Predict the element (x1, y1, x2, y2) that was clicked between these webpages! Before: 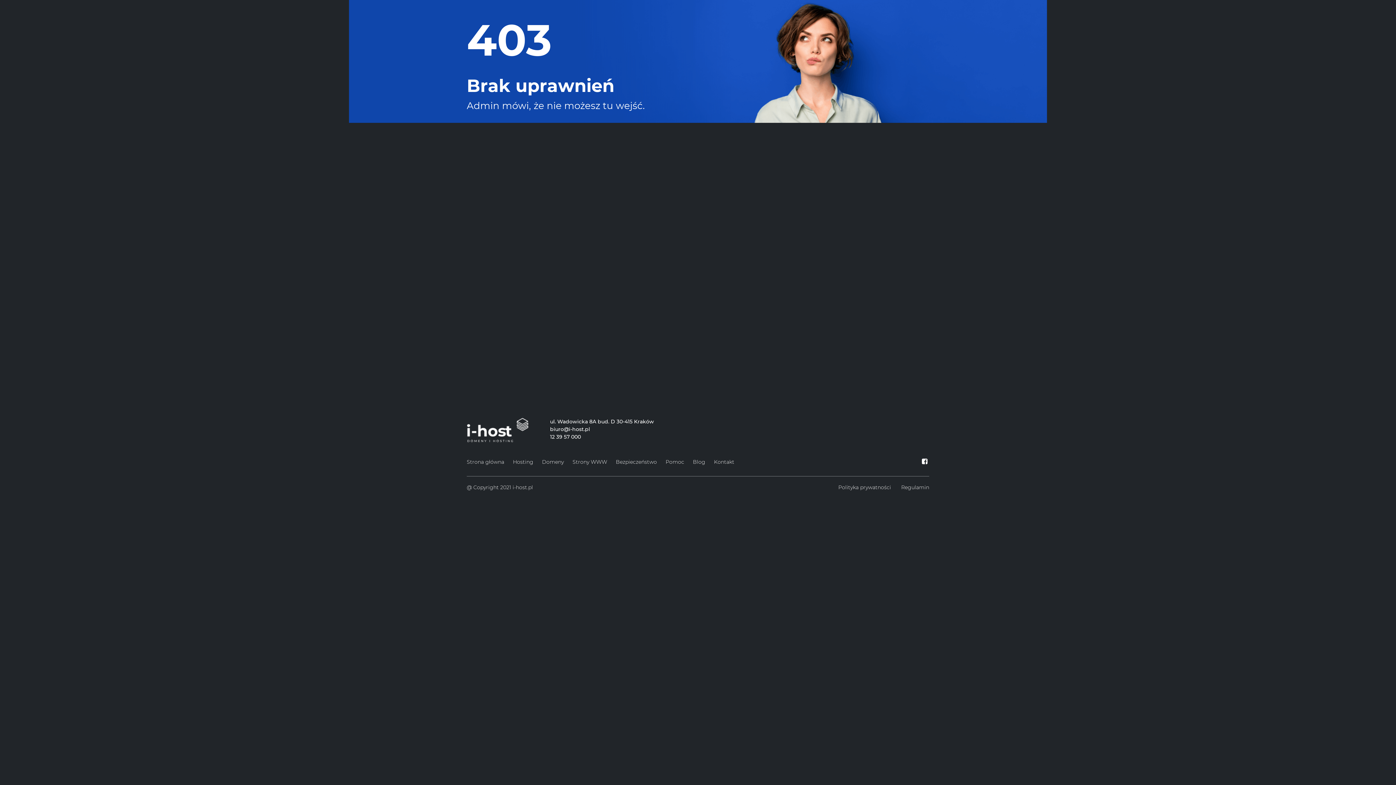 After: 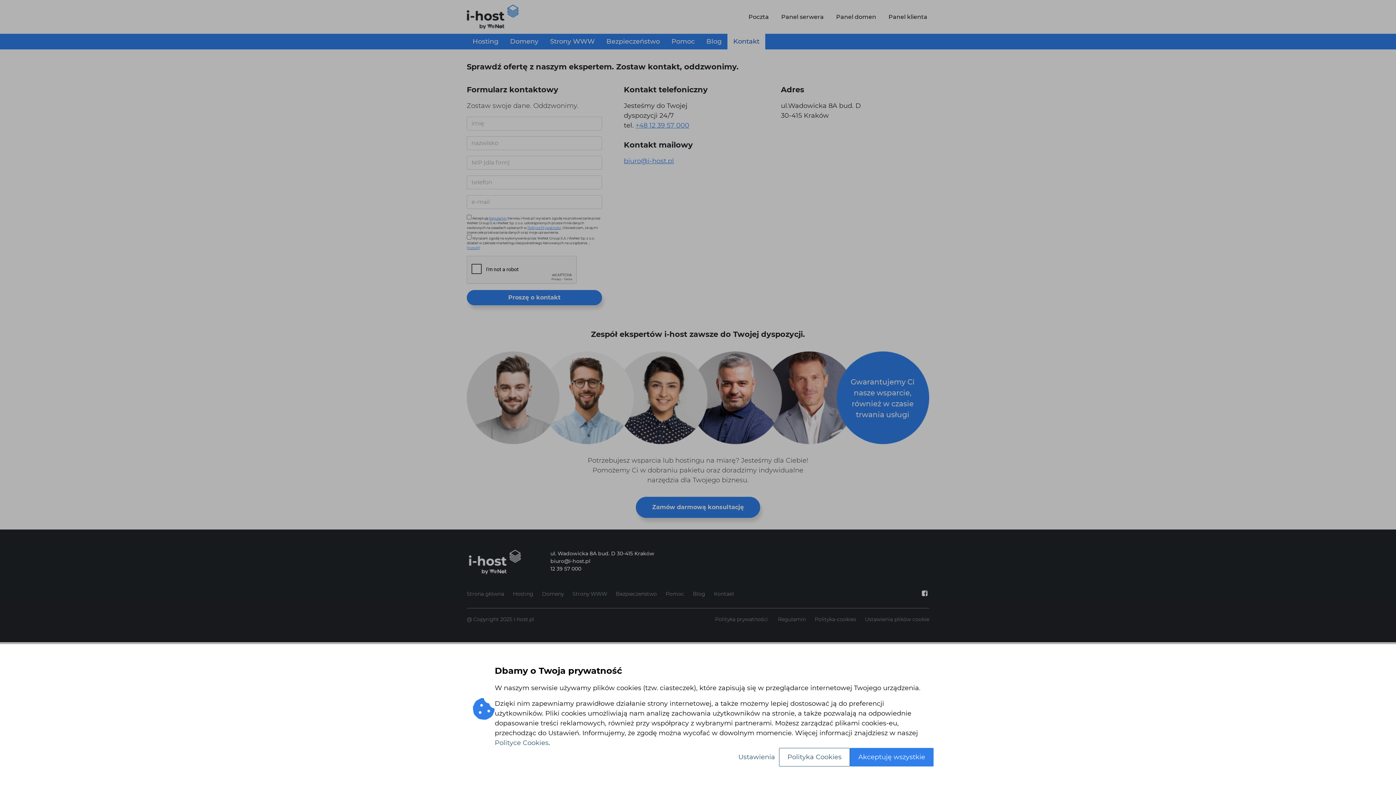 Action: bbox: (714, 457, 734, 467) label: Kontakt